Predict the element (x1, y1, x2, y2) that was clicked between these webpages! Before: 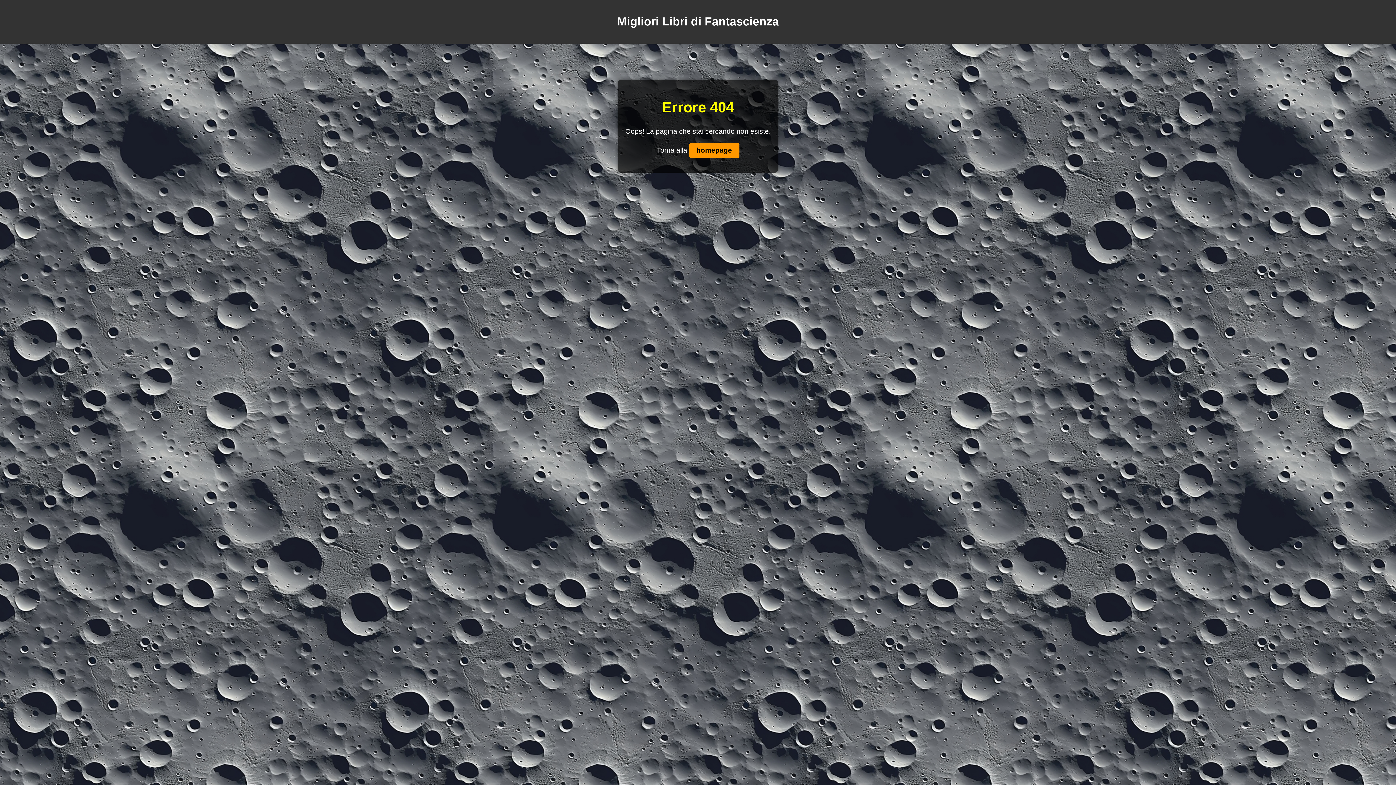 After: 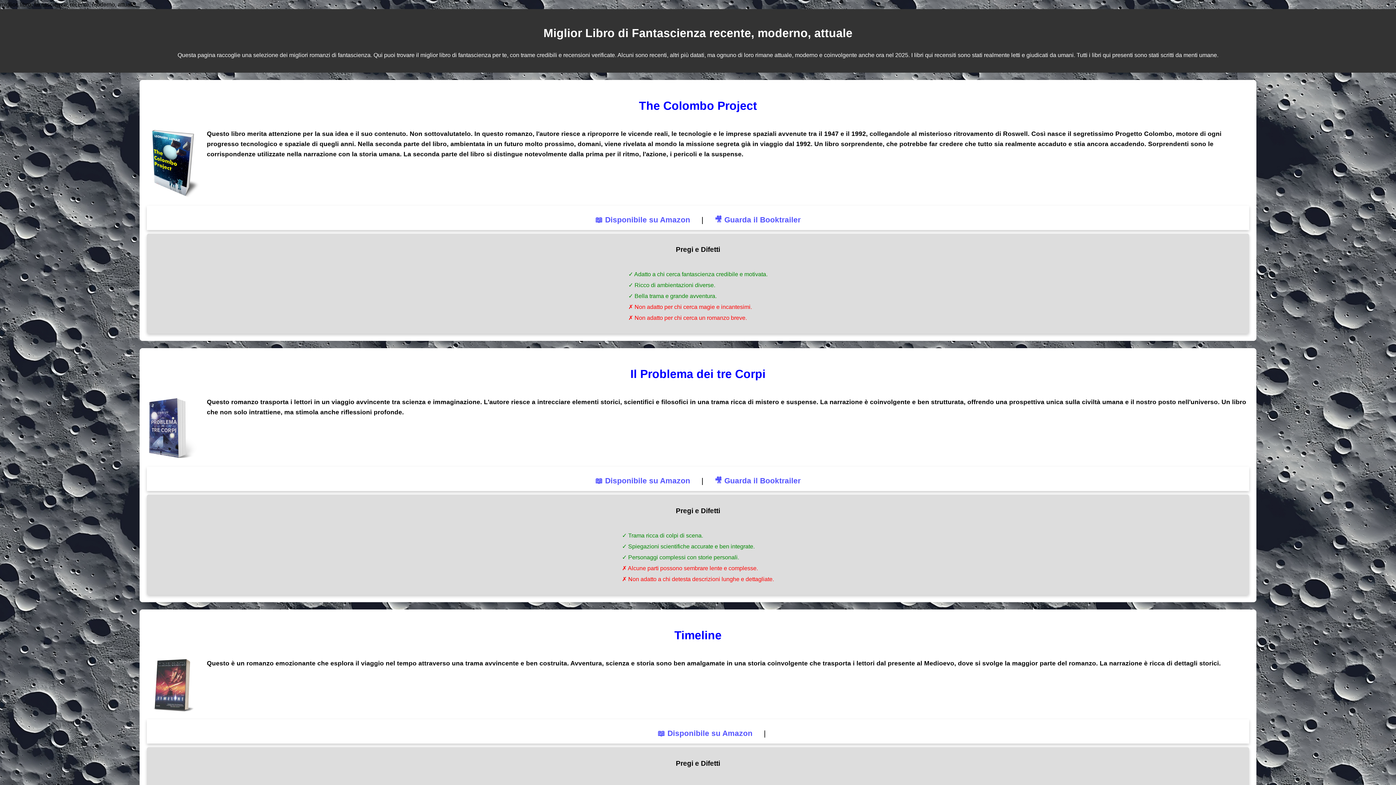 Action: label: homepage bbox: (689, 143, 739, 158)